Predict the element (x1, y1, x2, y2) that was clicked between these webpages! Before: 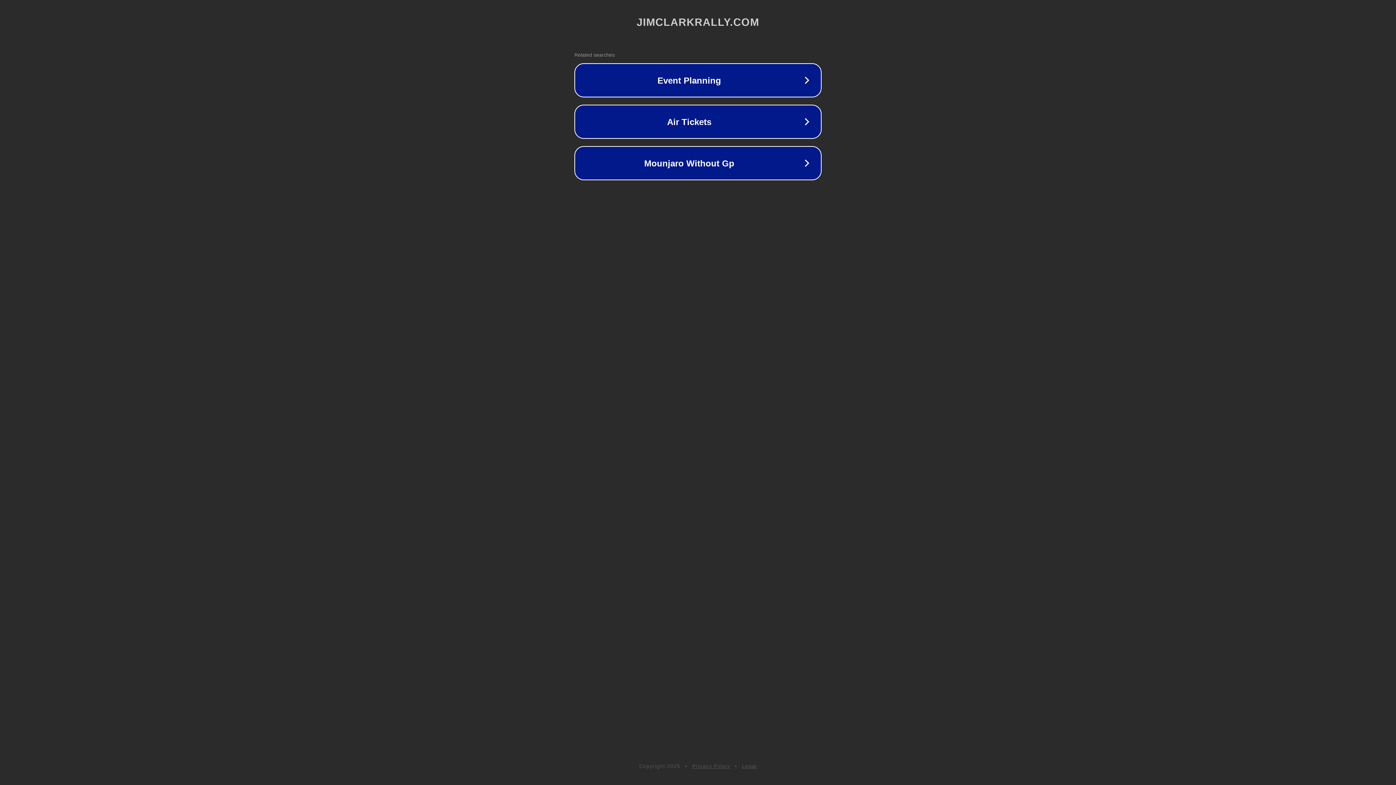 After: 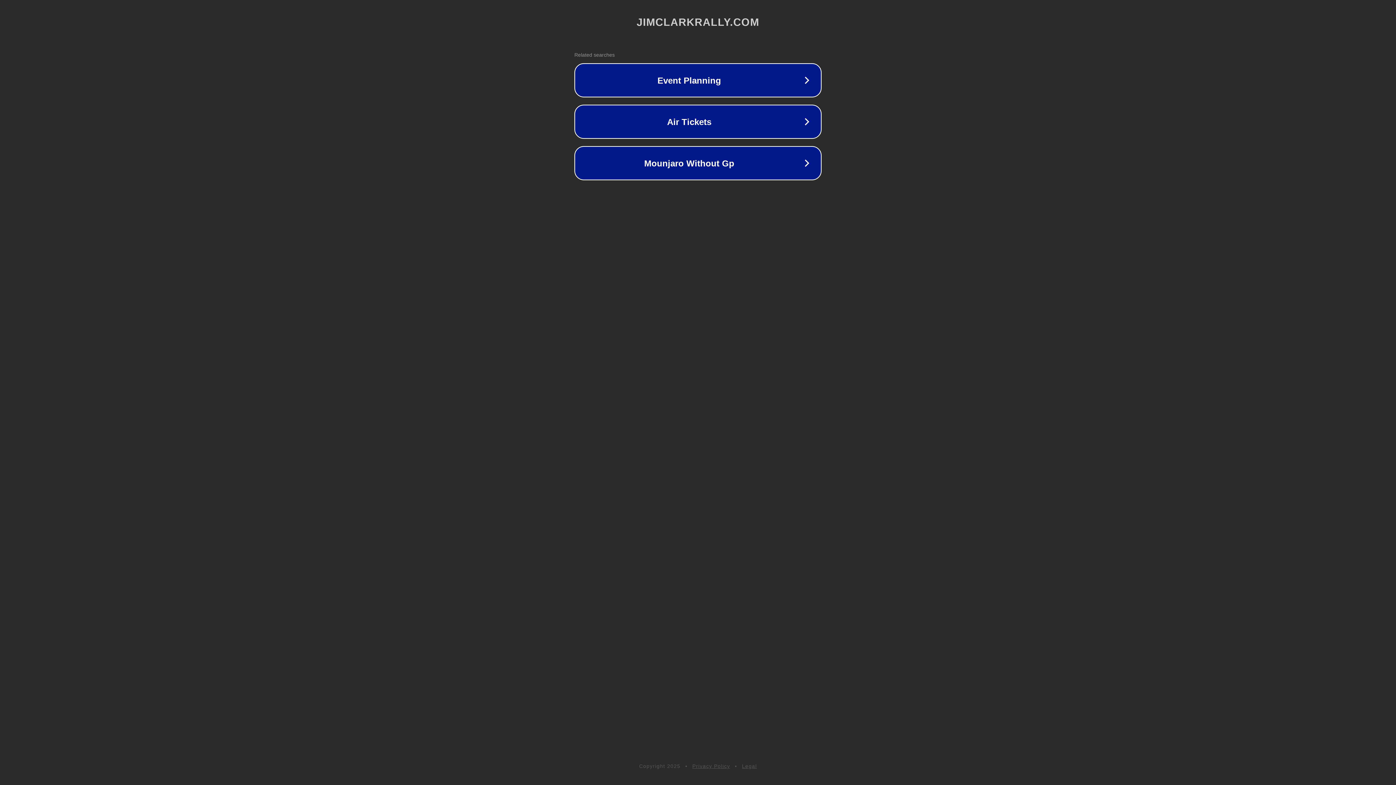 Action: bbox: (742, 763, 757, 769) label: Legal